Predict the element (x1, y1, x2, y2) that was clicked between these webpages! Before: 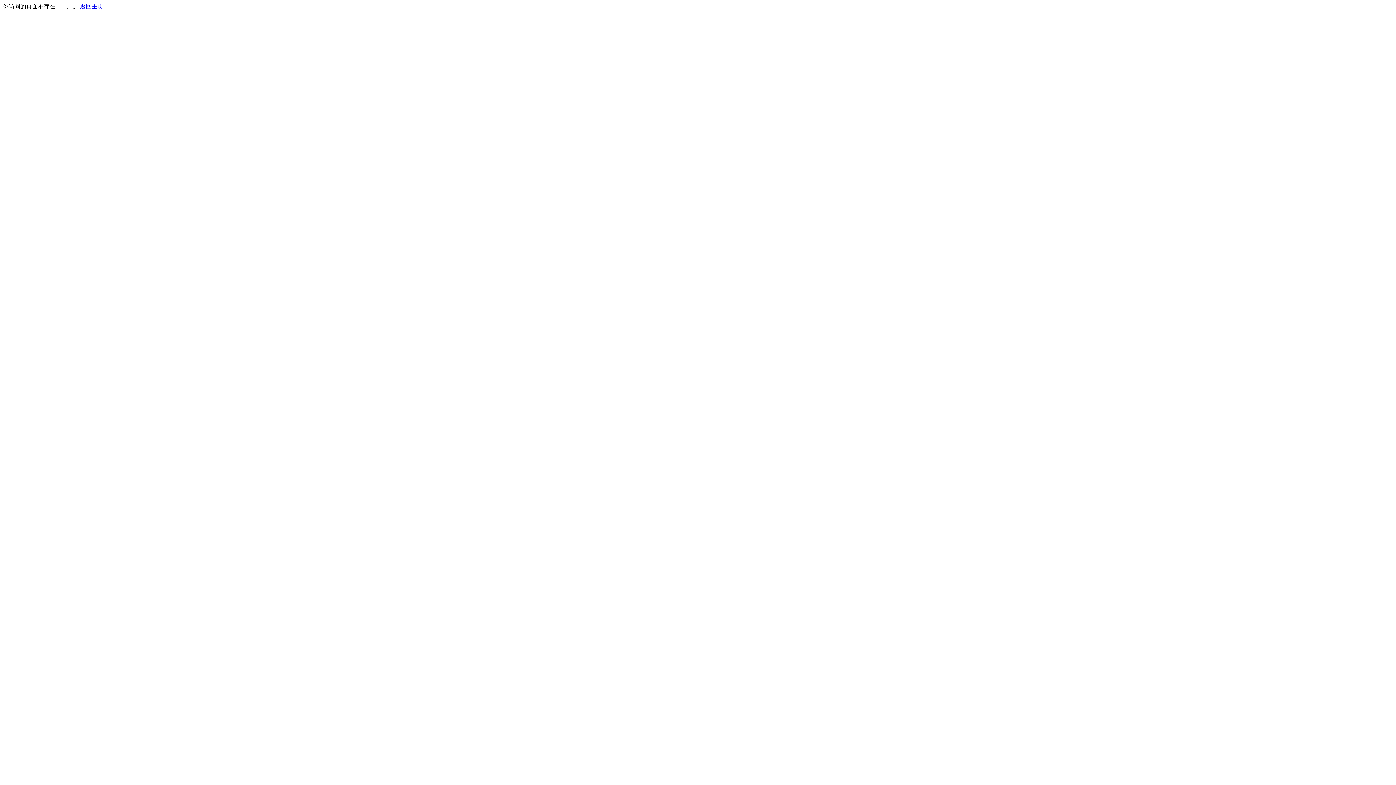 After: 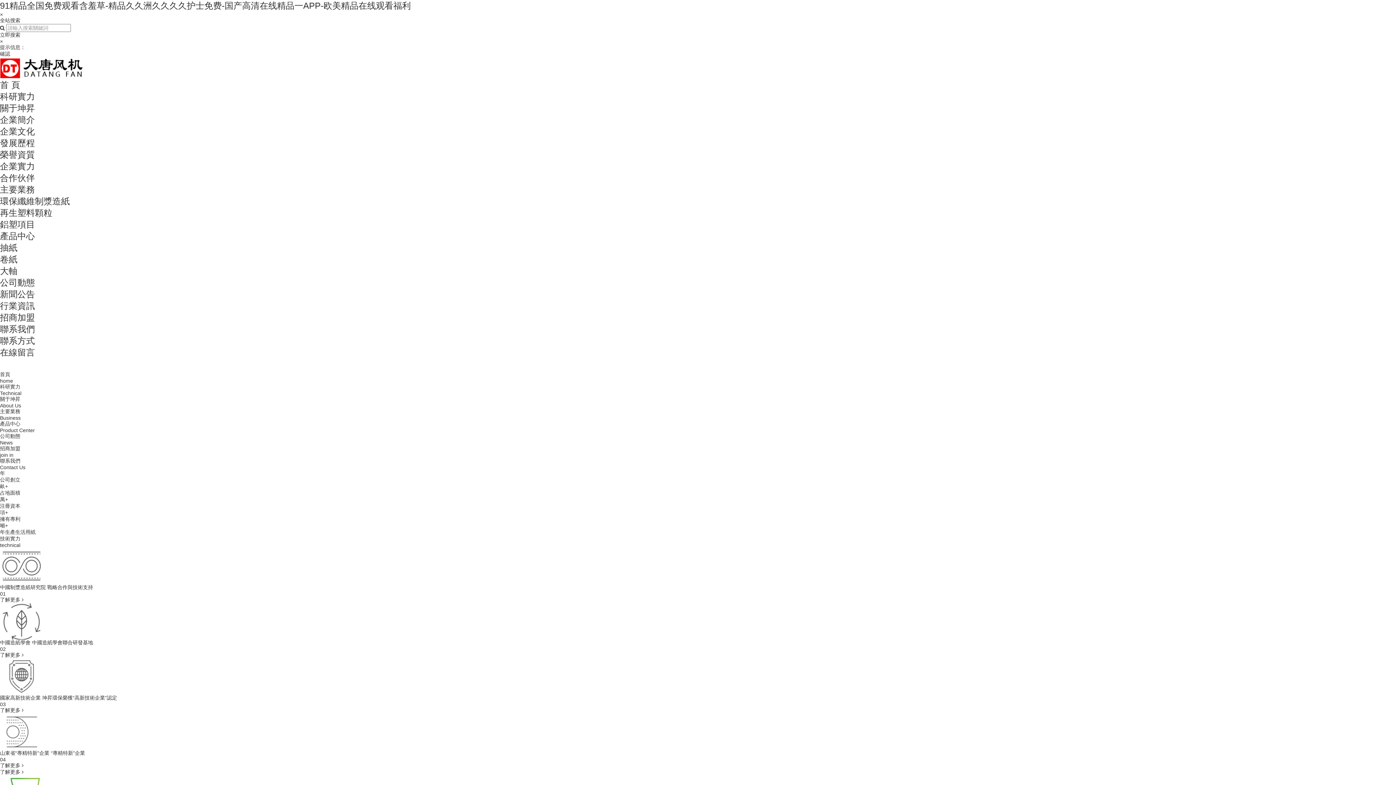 Action: label: 返回主页 bbox: (80, 3, 103, 9)